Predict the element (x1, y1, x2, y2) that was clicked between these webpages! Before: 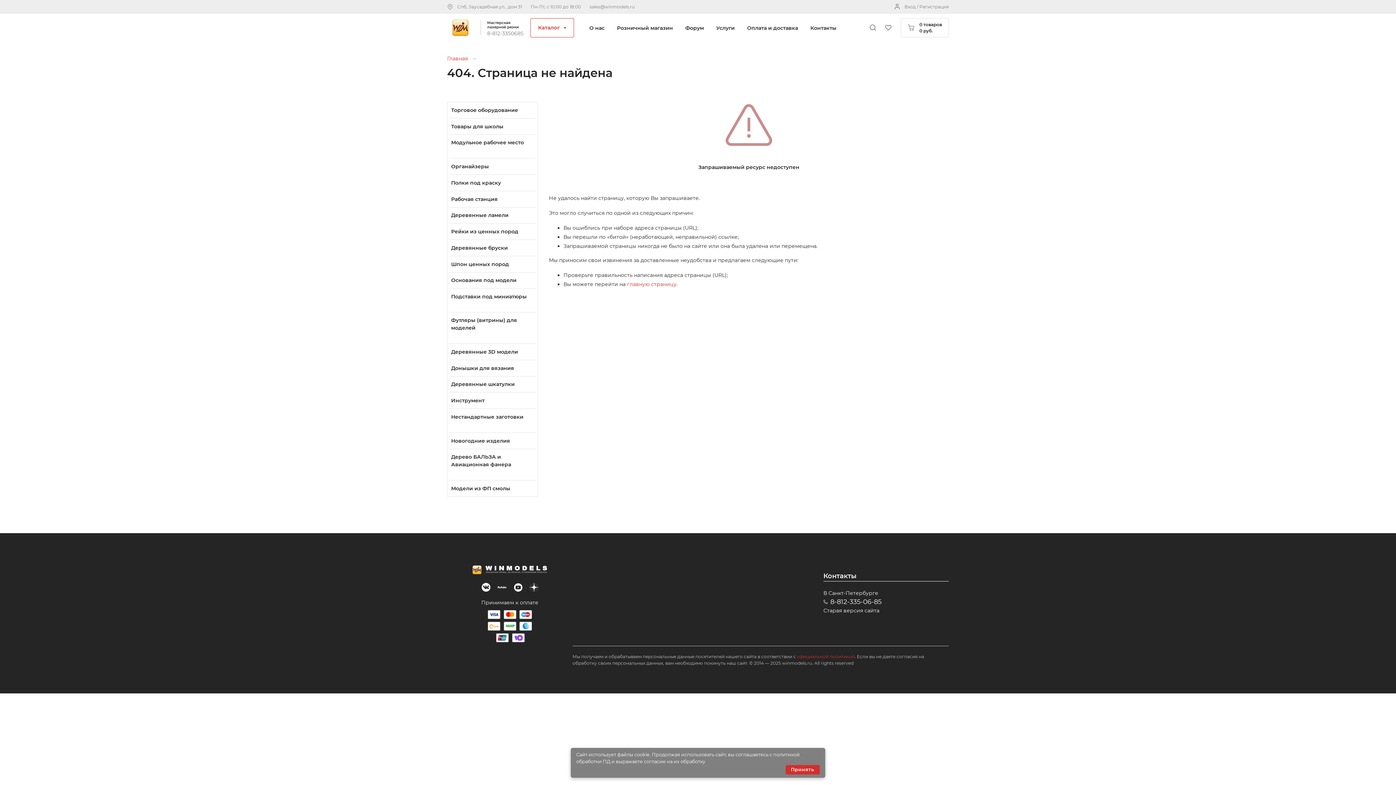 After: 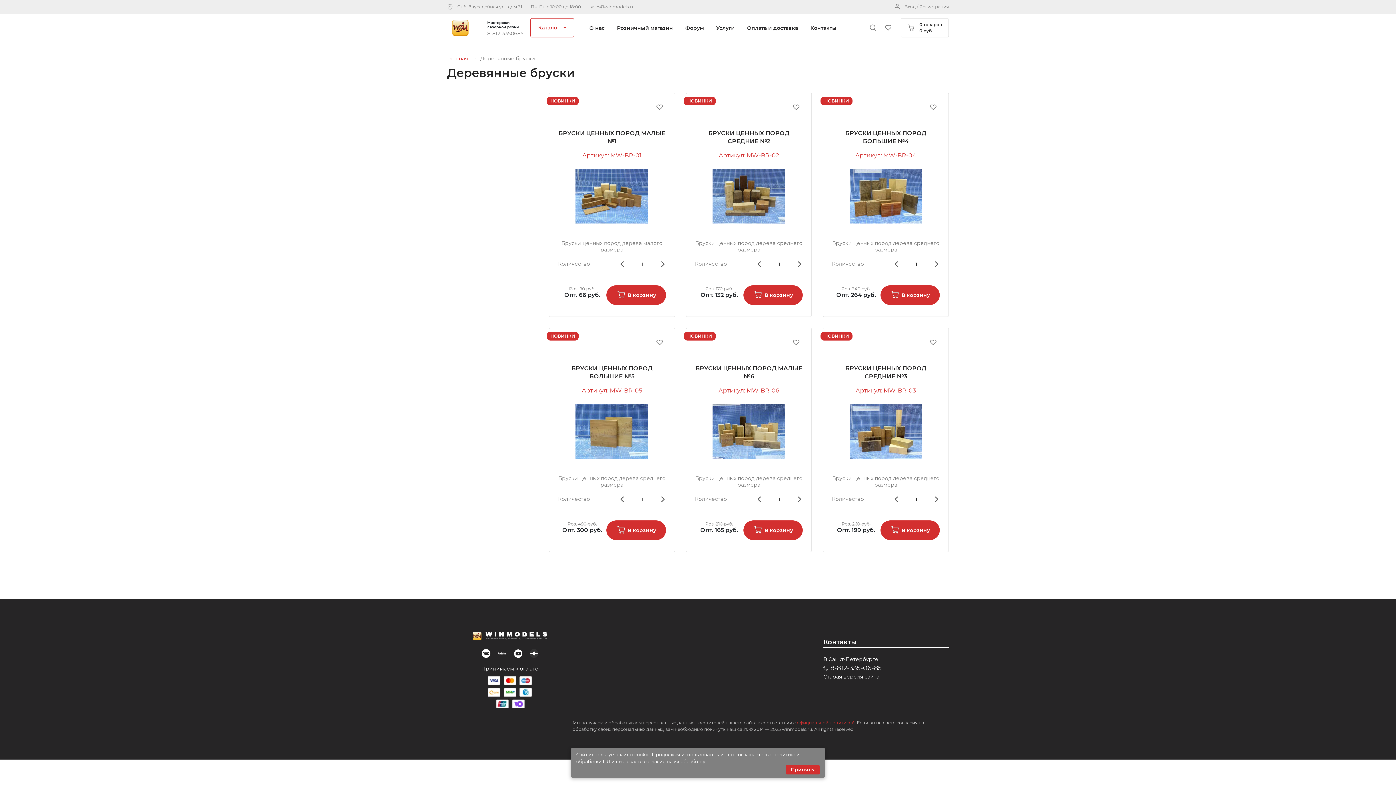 Action: bbox: (451, 244, 520, 250) label: Деревянные бруски